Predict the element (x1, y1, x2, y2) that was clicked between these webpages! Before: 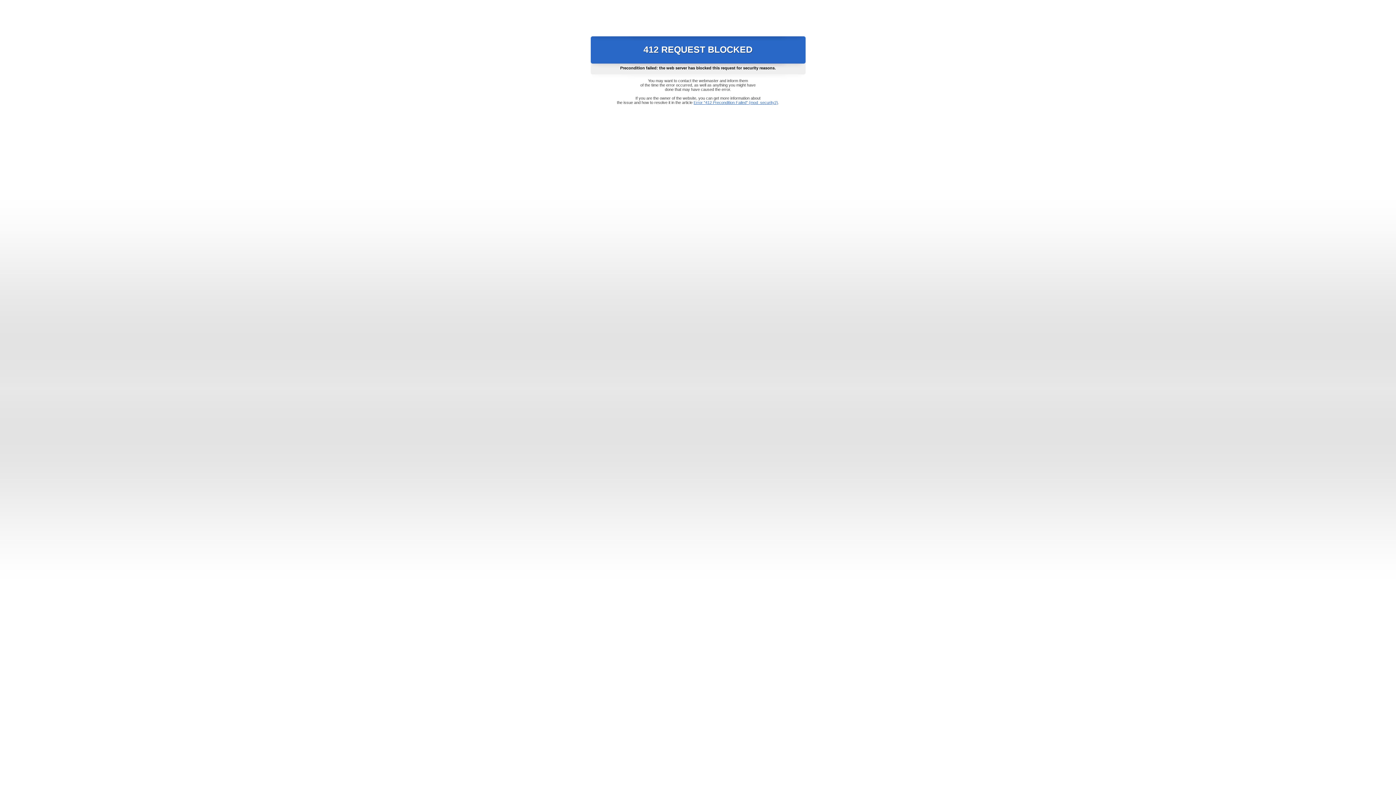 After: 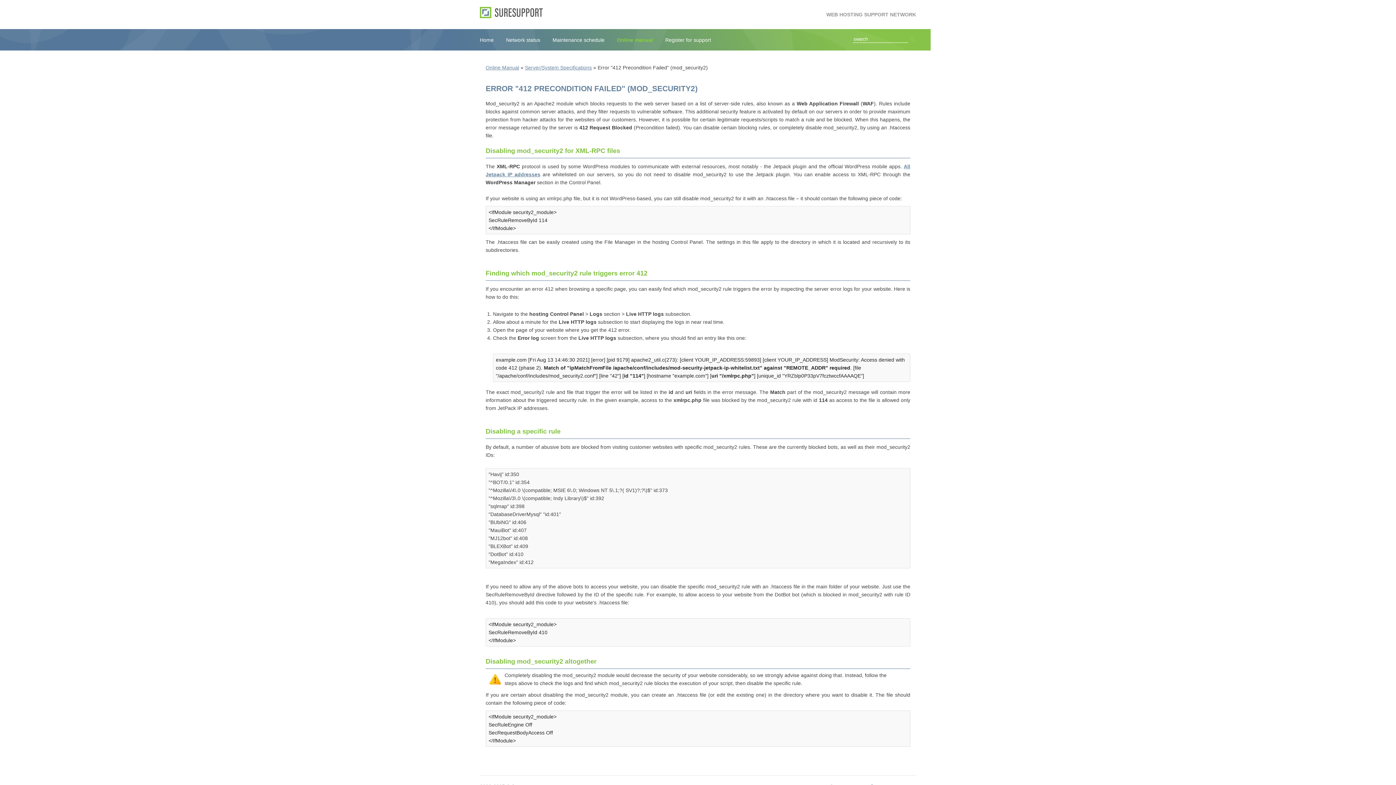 Action: label: Error "412 Precondition Failed" (mod_security2) bbox: (693, 100, 778, 104)